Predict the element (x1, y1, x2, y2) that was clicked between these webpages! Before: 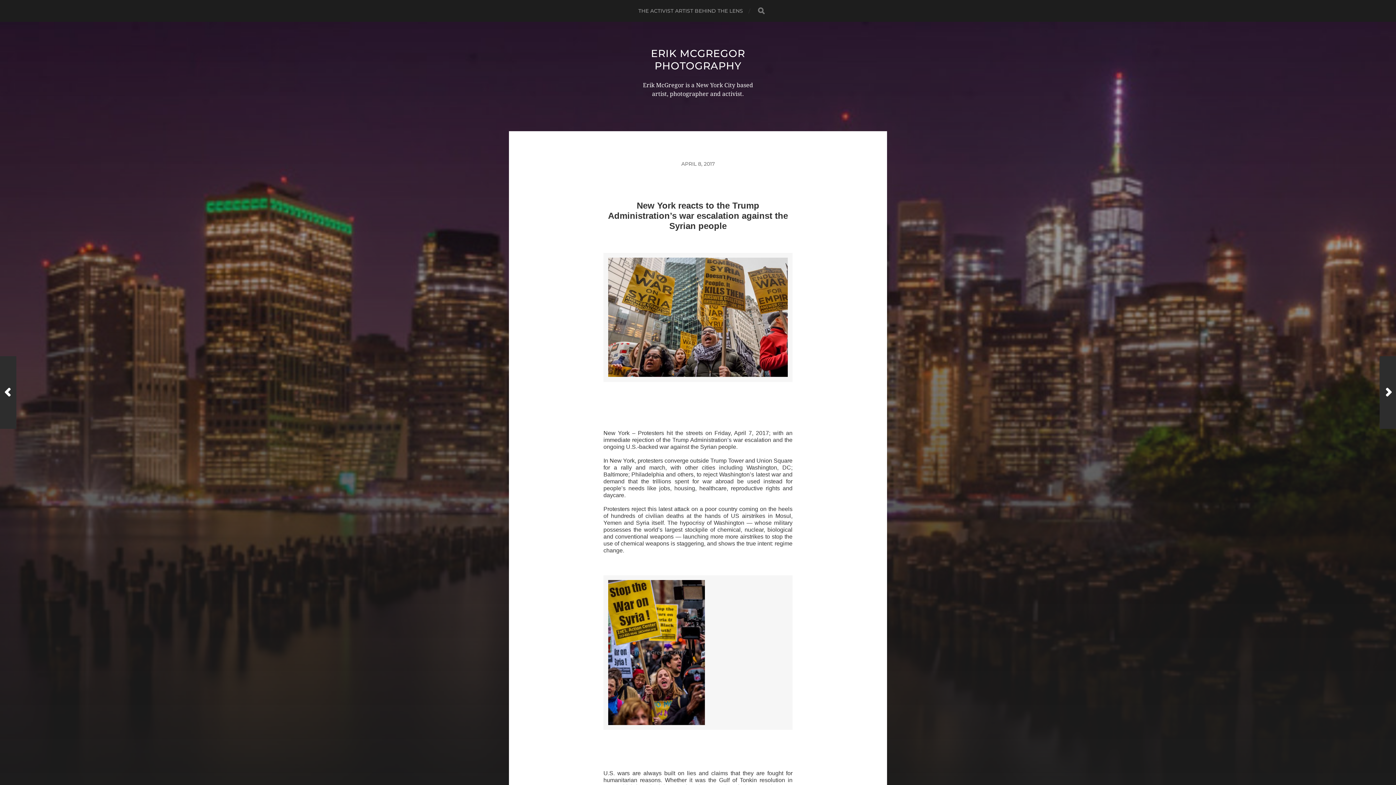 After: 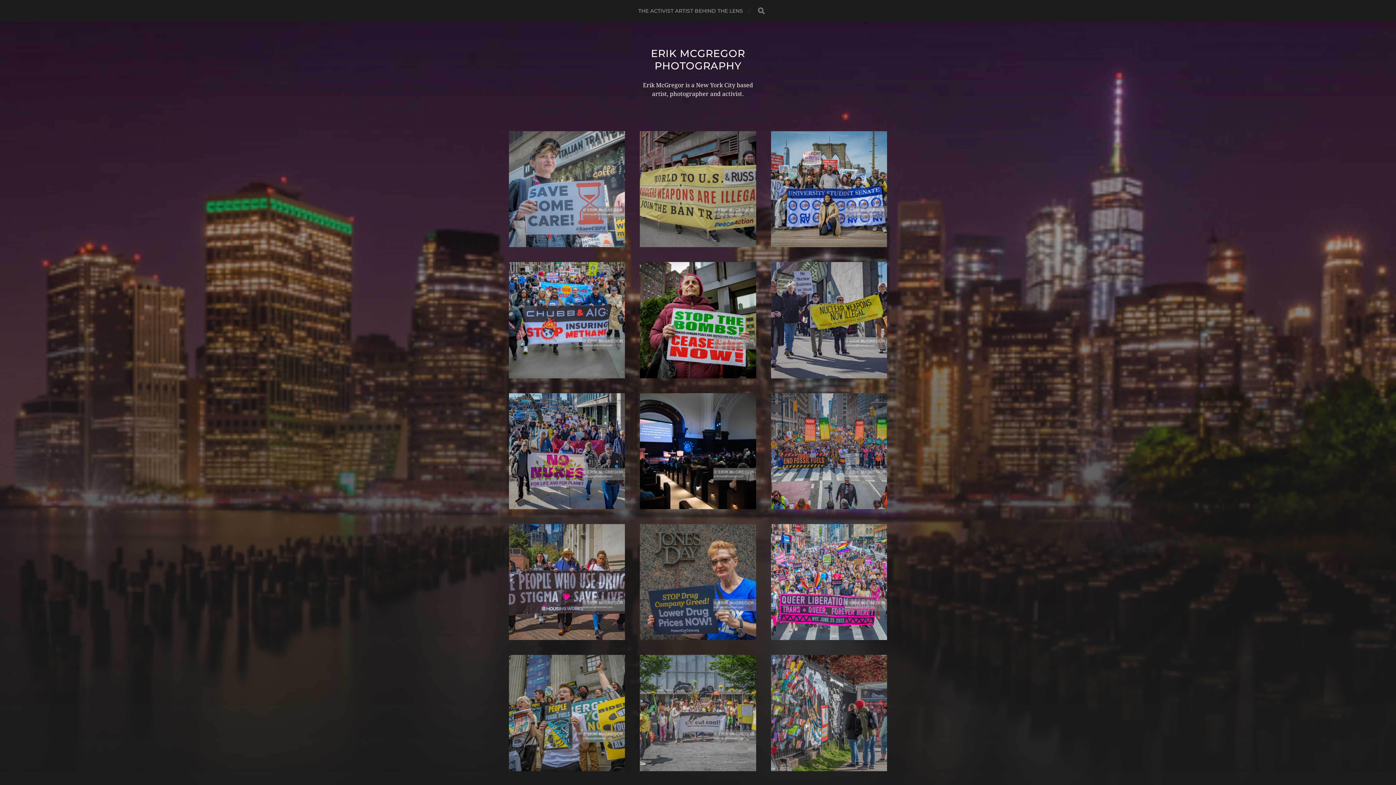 Action: label: ERIK MCGREGOR PHOTOGRAPHY bbox: (651, 47, 745, 72)